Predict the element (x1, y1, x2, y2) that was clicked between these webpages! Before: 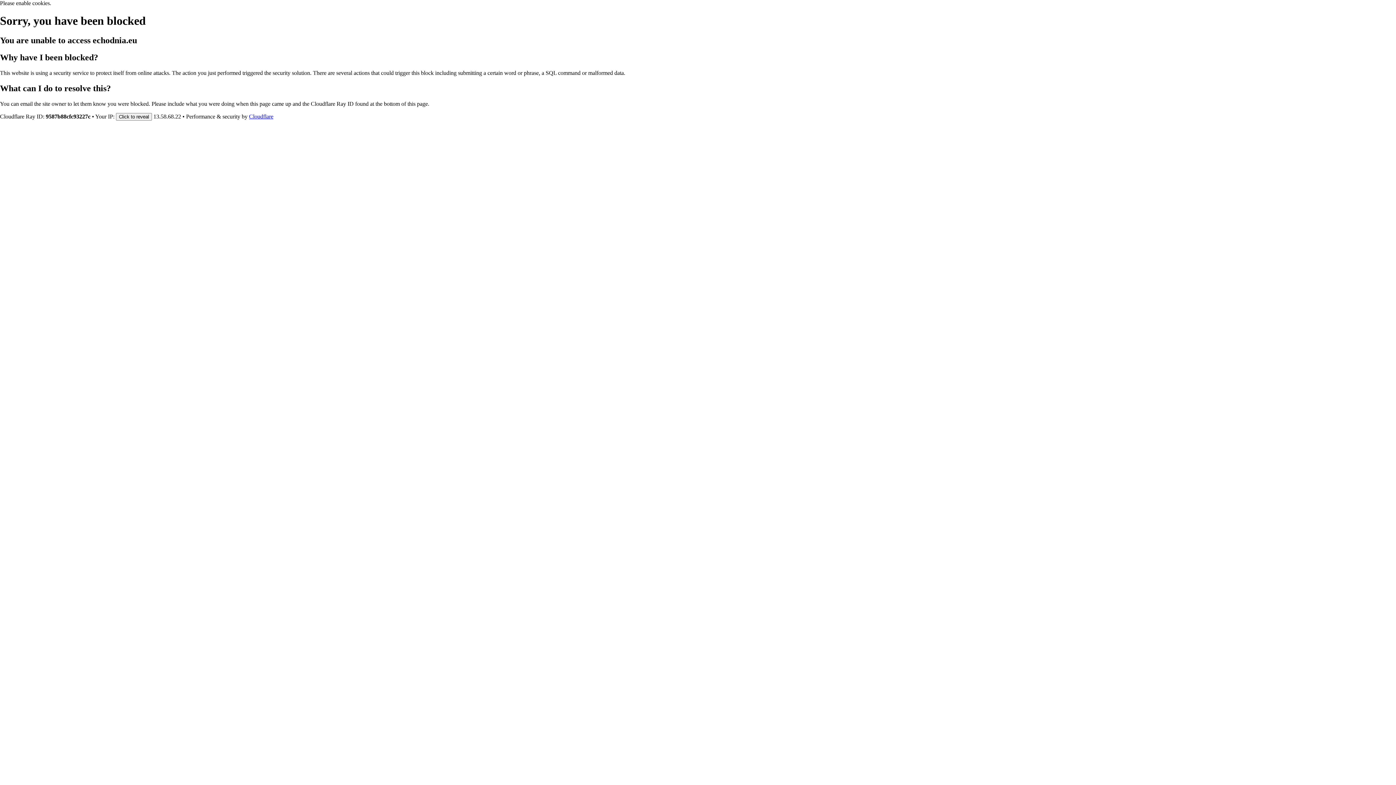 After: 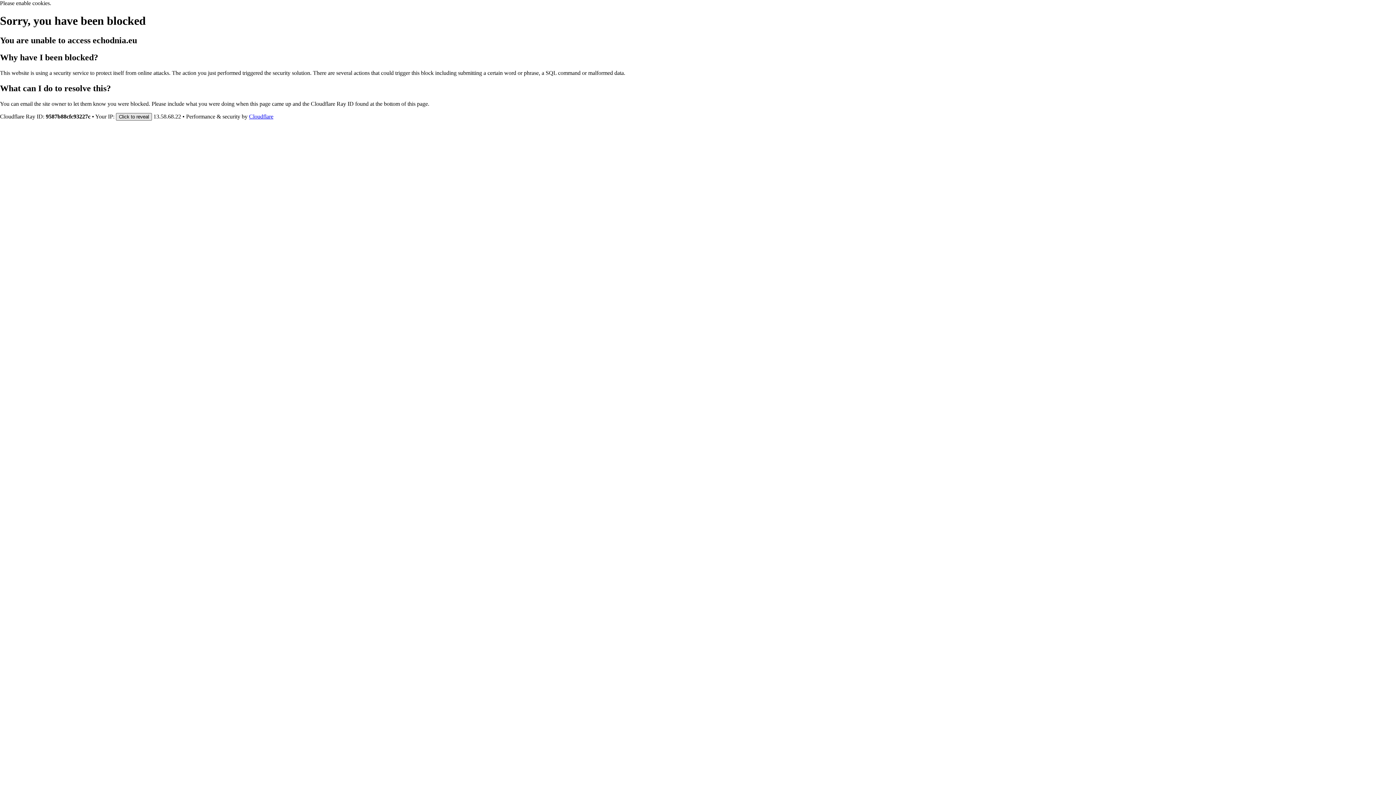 Action: label: Click to reveal bbox: (116, 112, 152, 120)